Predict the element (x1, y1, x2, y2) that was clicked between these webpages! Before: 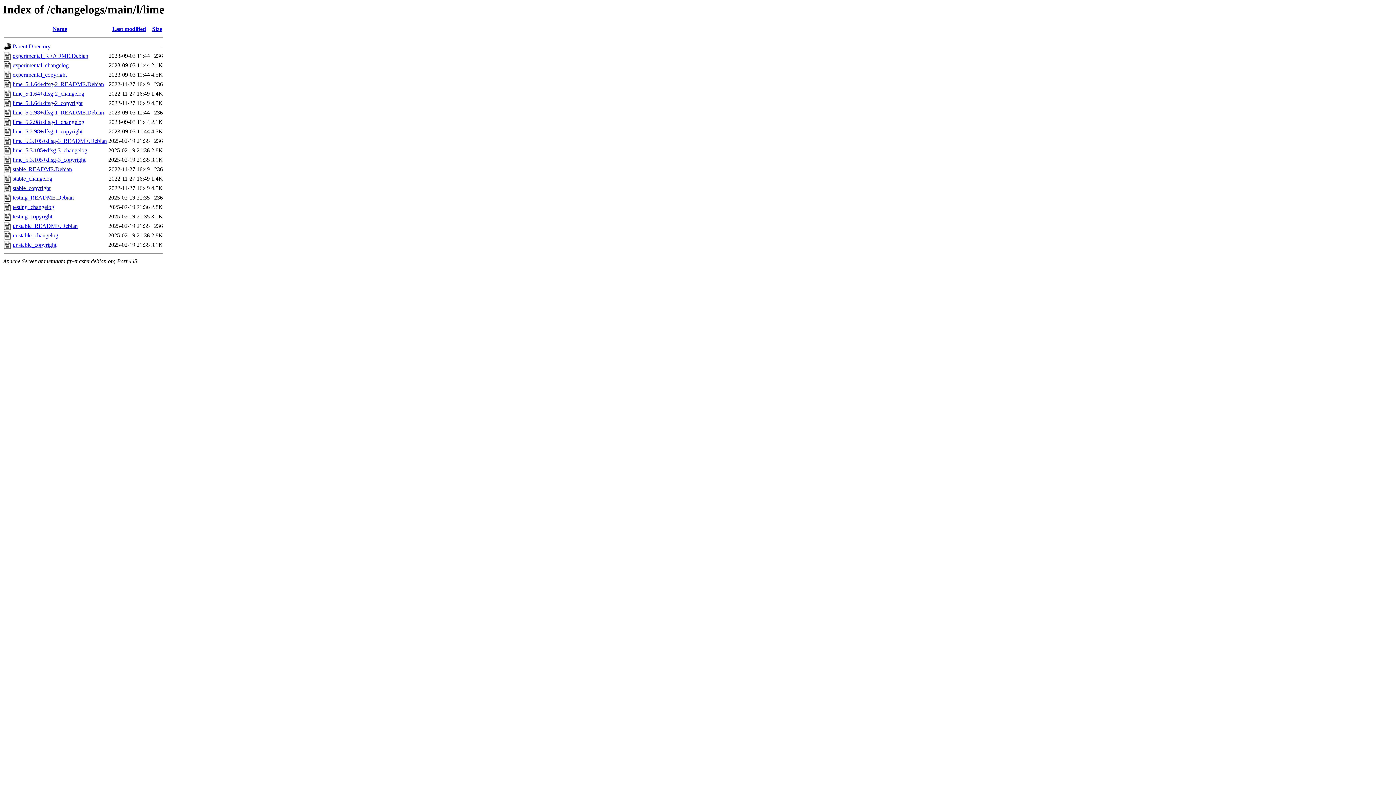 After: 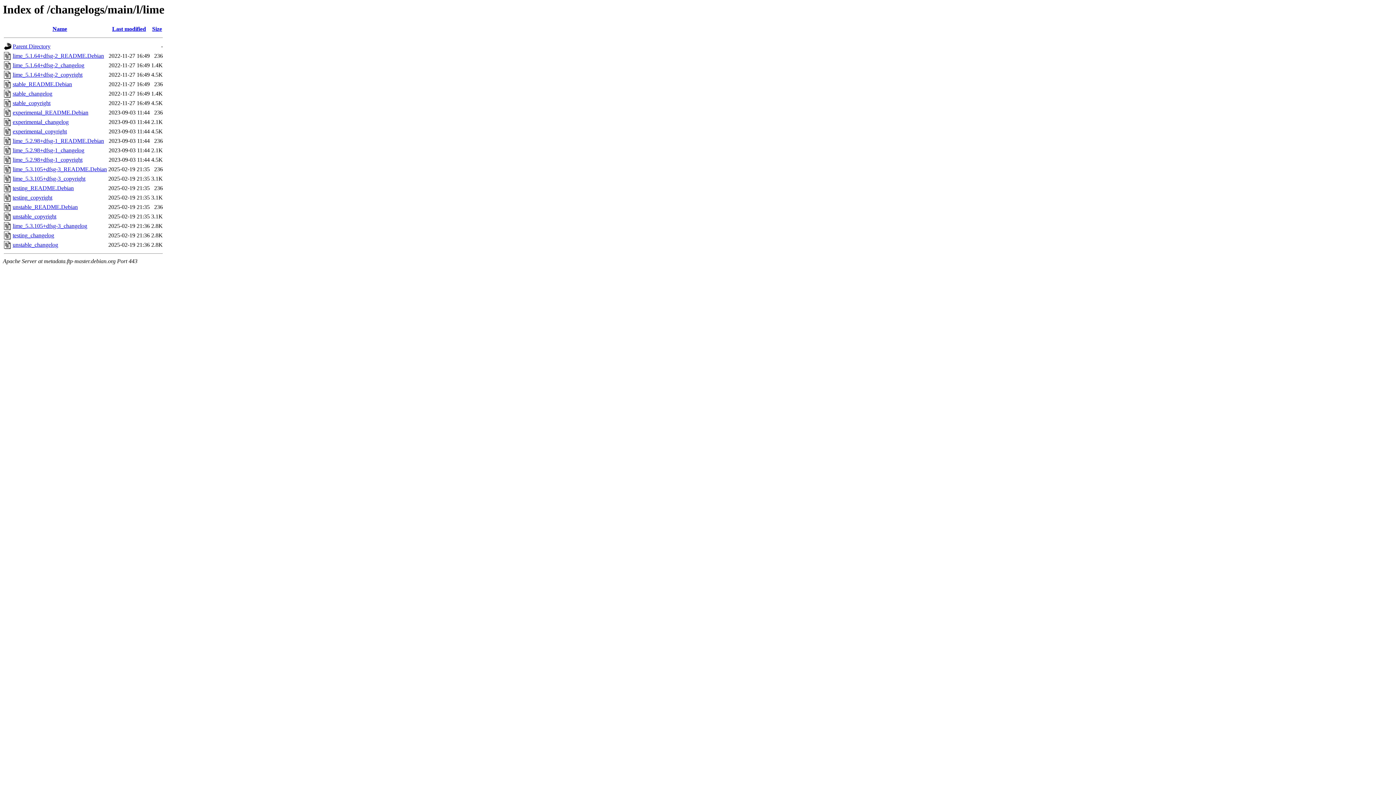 Action: label: Last modified bbox: (112, 25, 146, 32)